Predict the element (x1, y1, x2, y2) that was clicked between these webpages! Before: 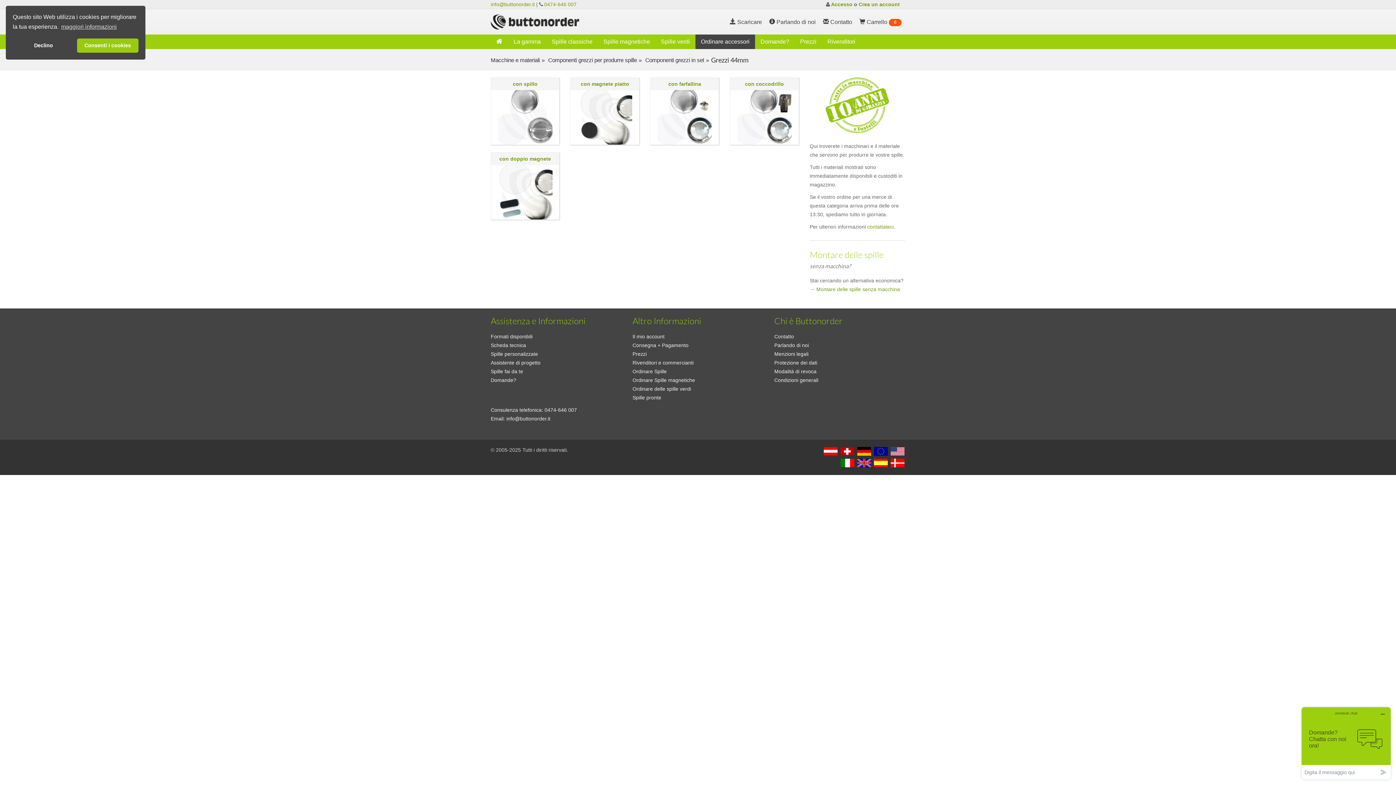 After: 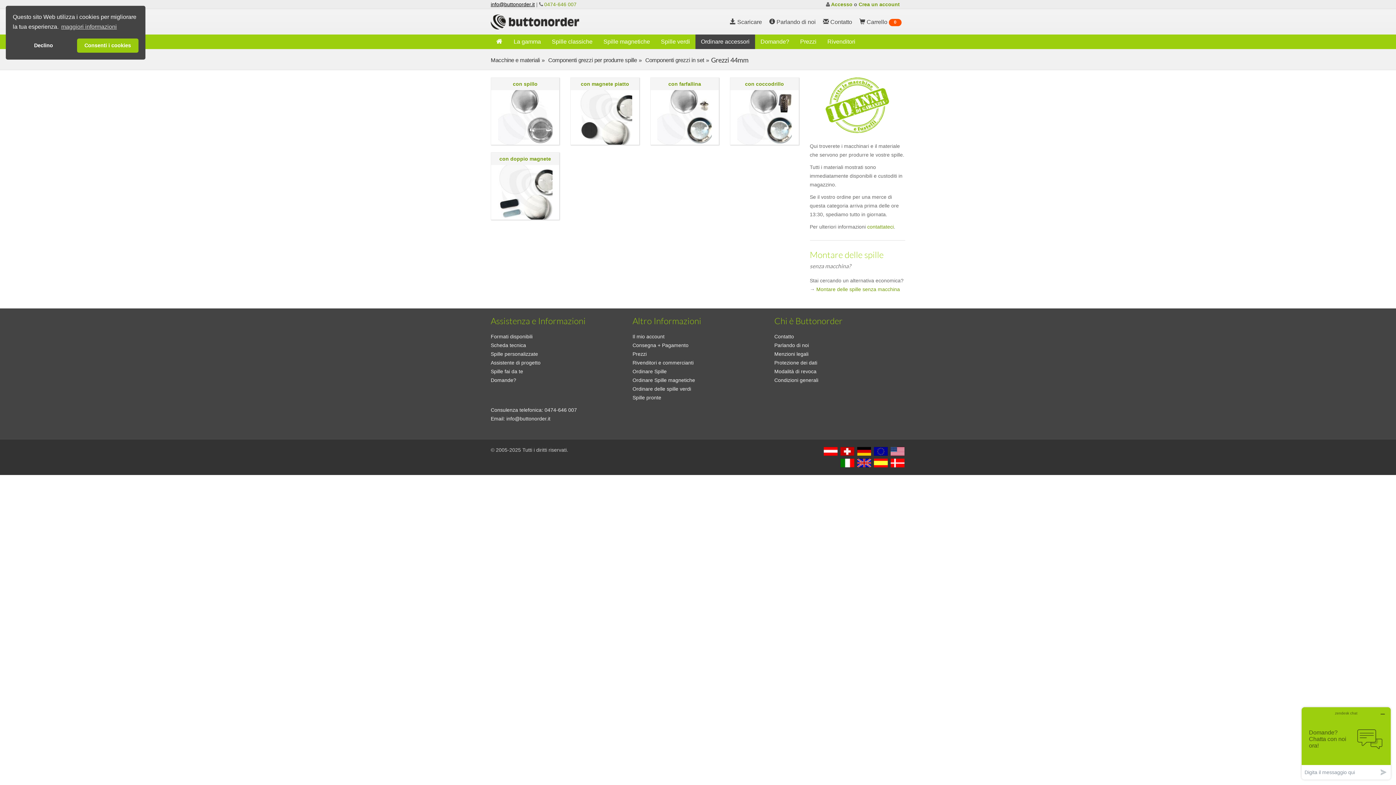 Action: bbox: (490, 1, 534, 7) label: info@buttonorder.it